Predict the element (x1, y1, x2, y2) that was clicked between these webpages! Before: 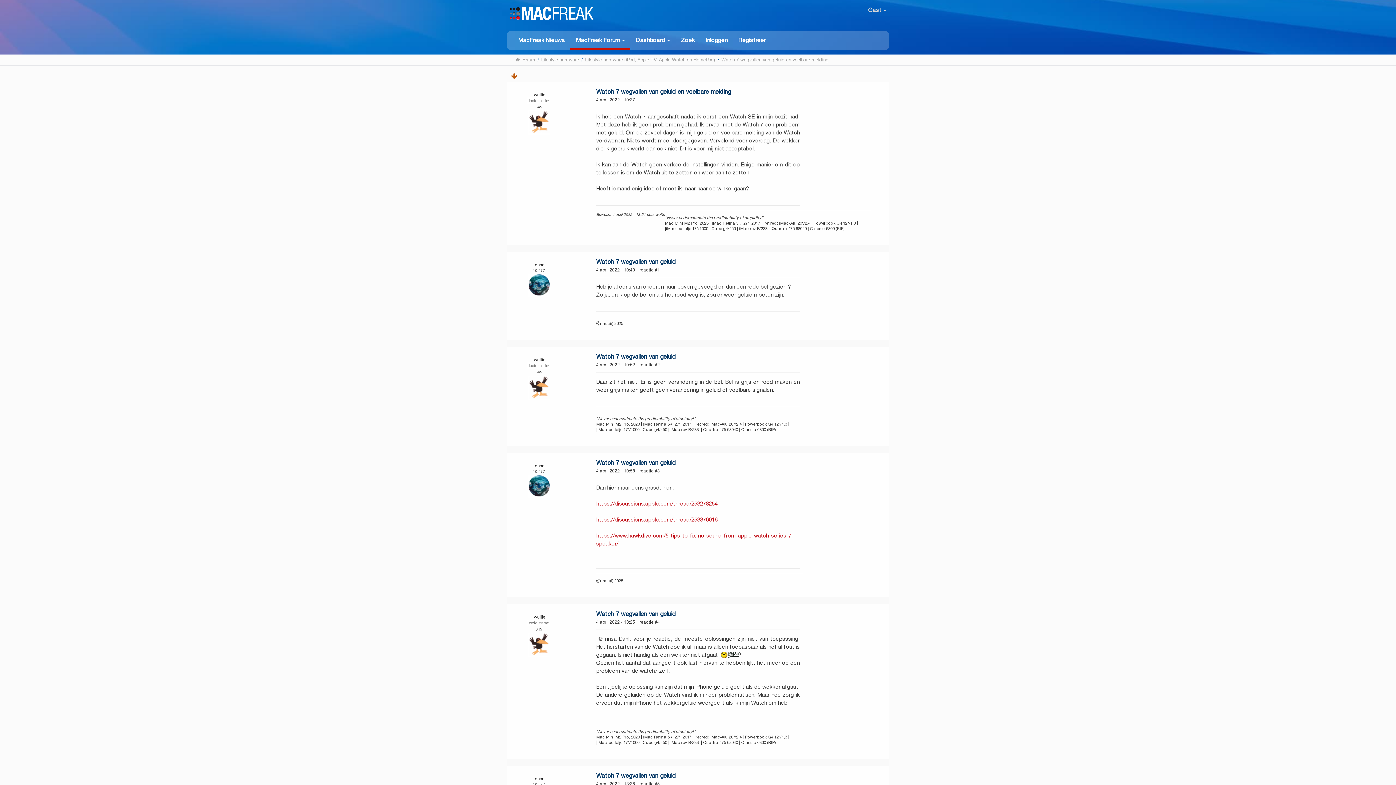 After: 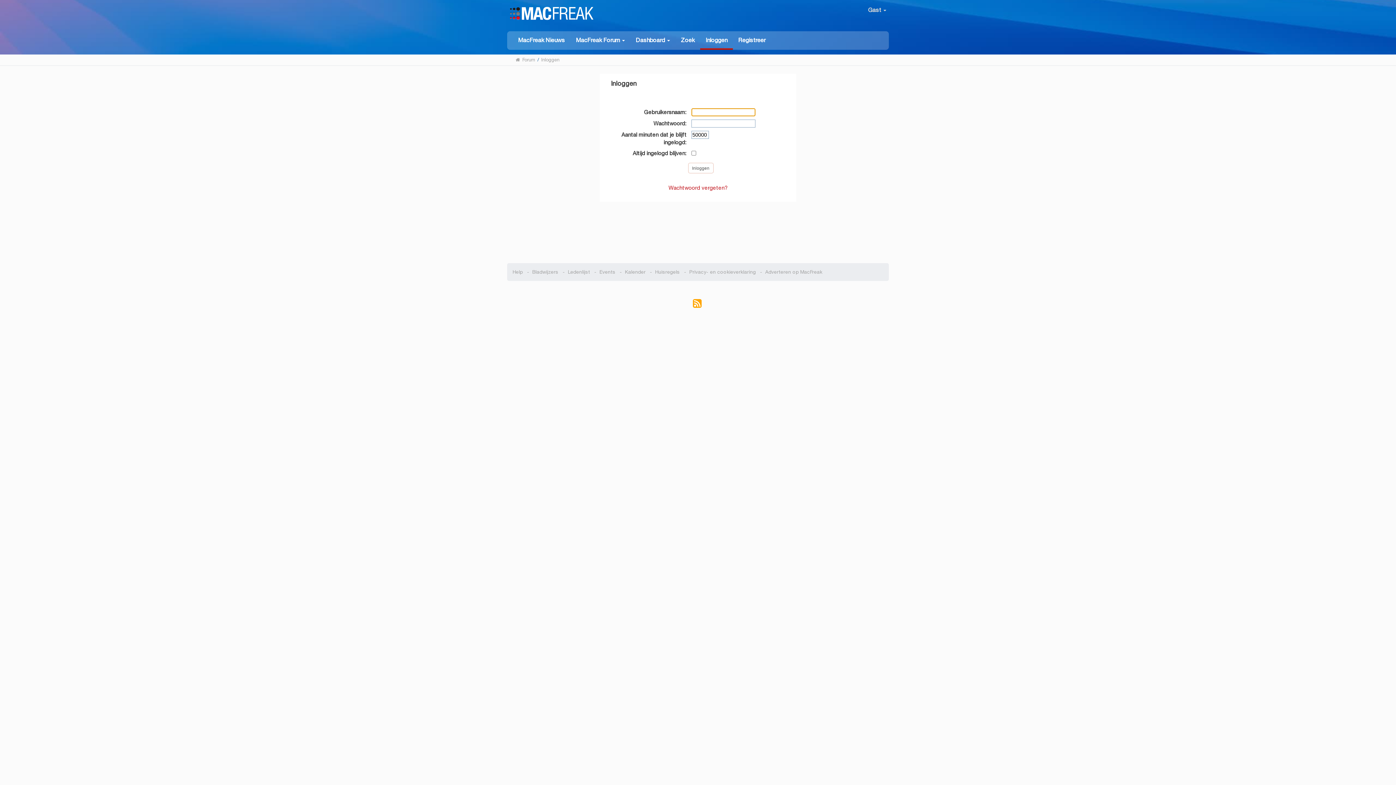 Action: label: Inloggen bbox: (700, 31, 733, 48)